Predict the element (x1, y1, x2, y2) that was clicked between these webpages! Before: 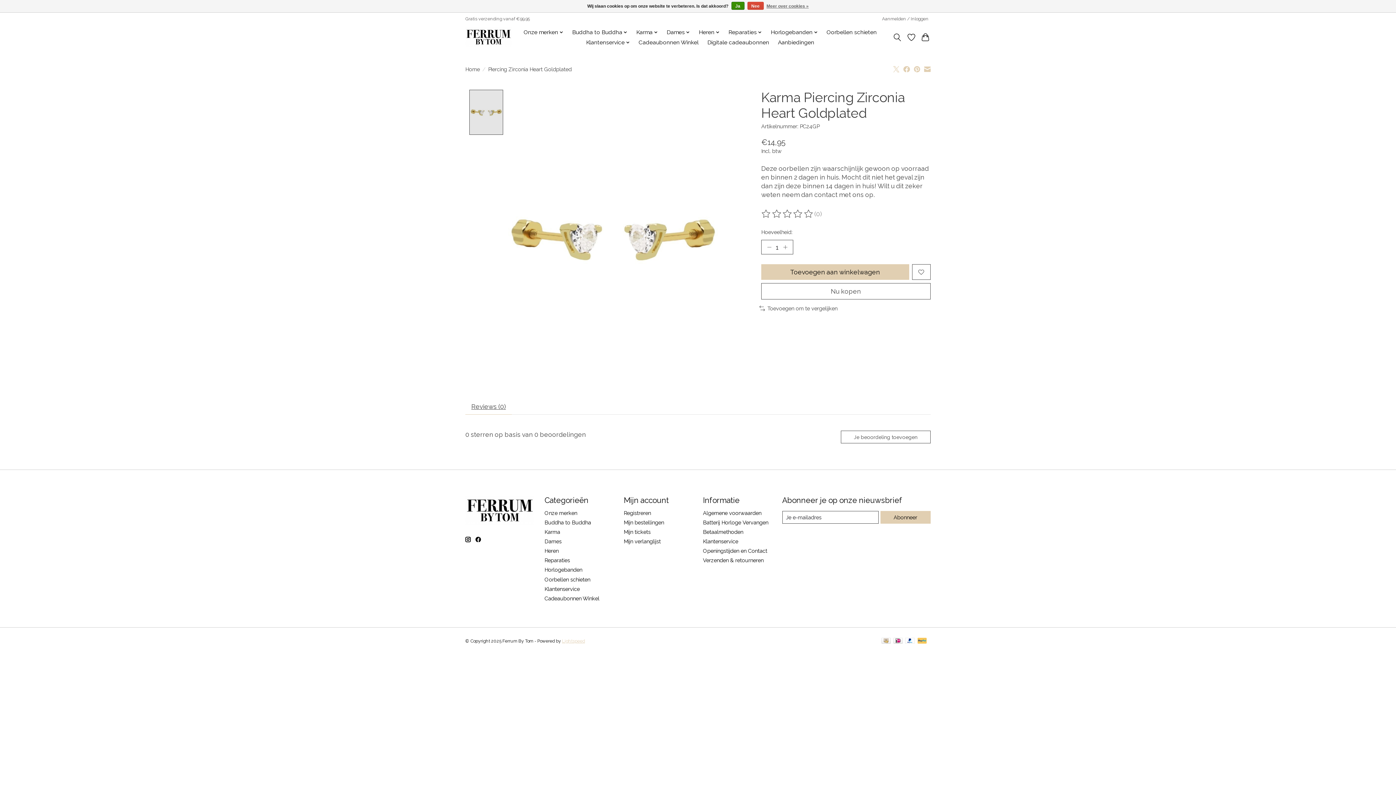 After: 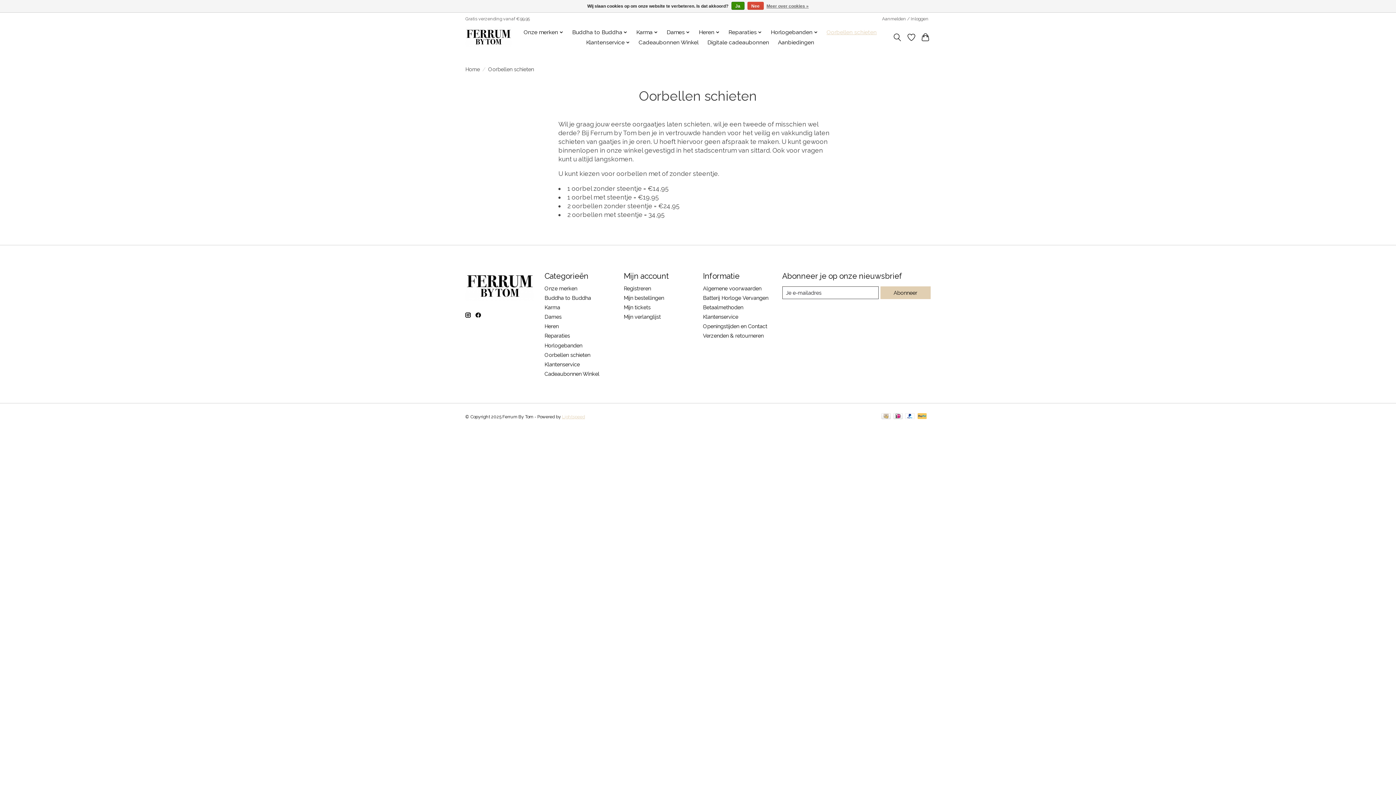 Action: bbox: (544, 576, 590, 582) label: Oorbellen schieten